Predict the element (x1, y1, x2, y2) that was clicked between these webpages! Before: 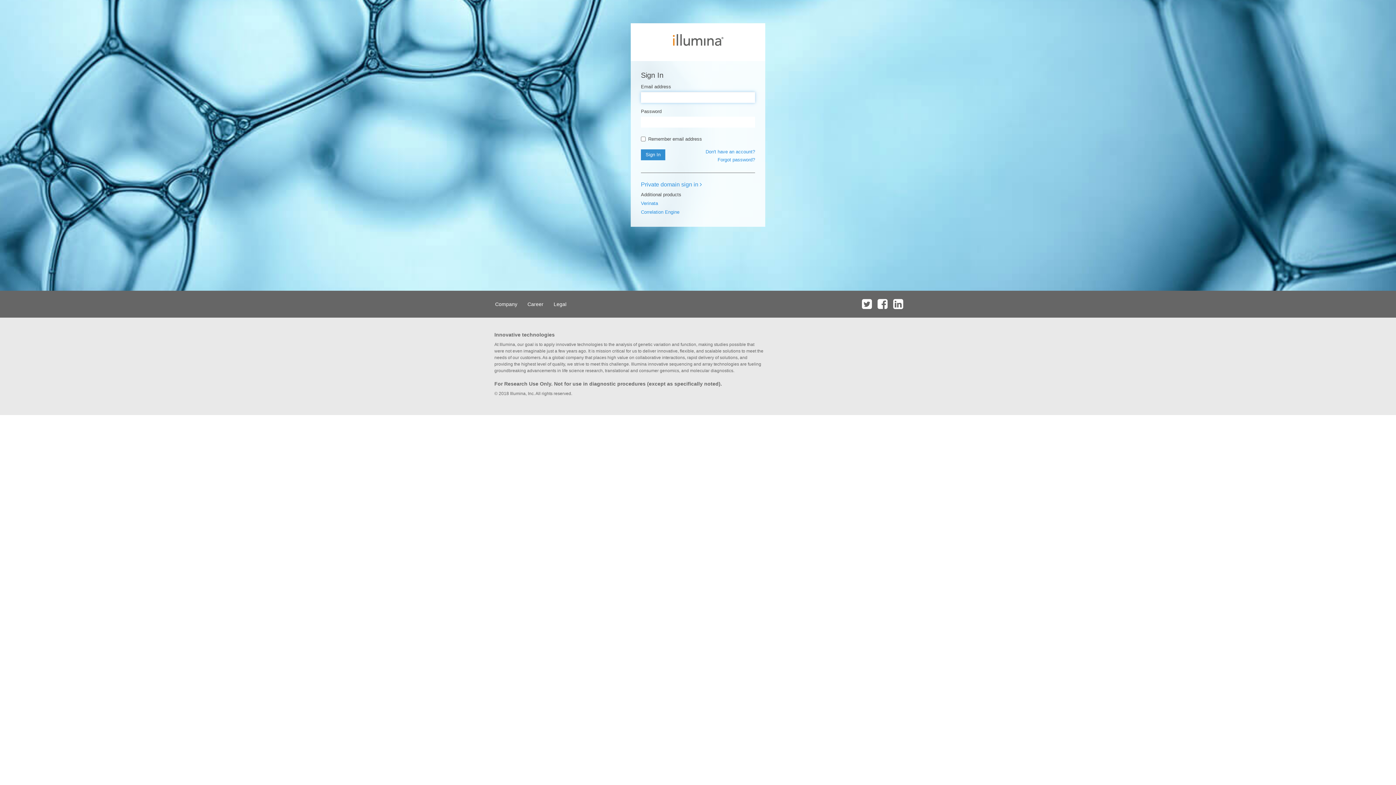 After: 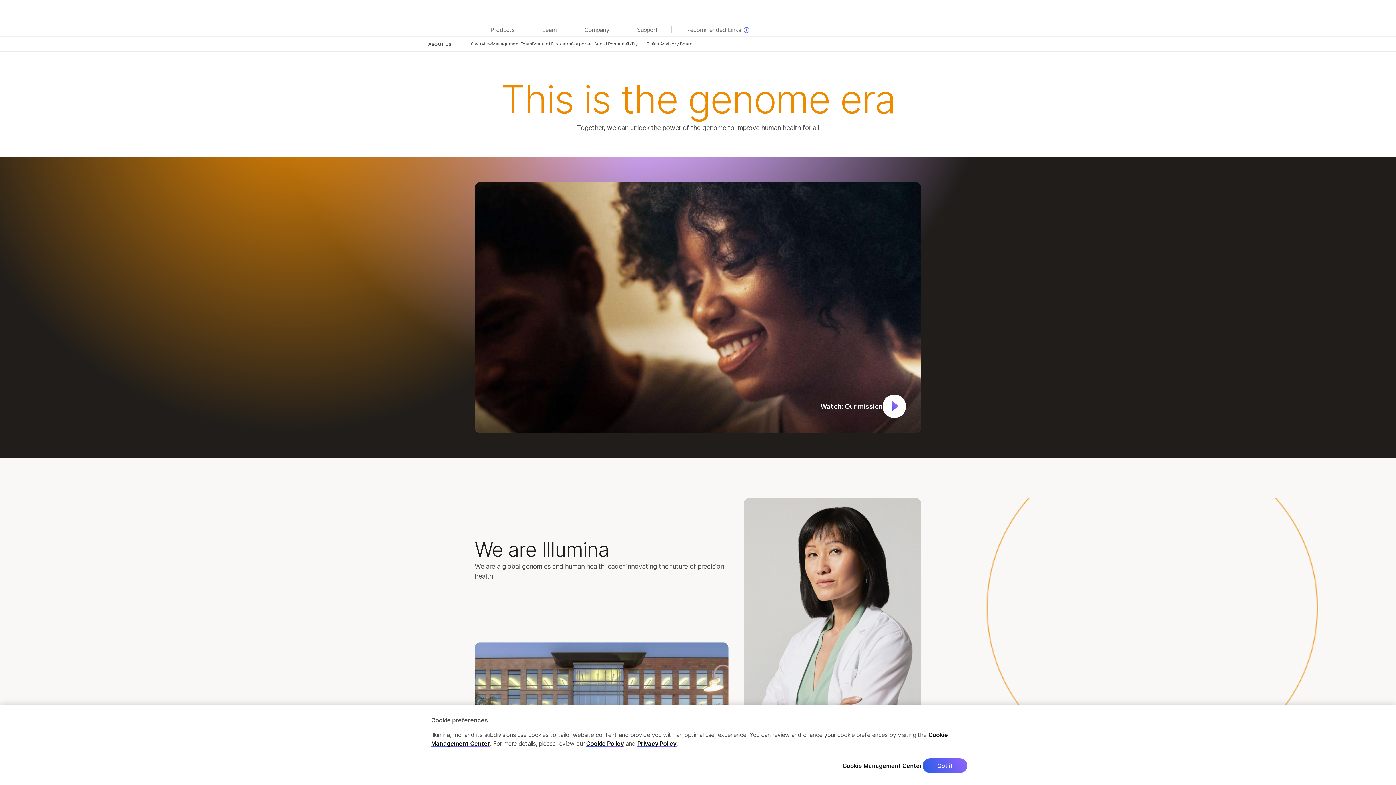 Action: bbox: (490, 290, 521, 317) label: Company